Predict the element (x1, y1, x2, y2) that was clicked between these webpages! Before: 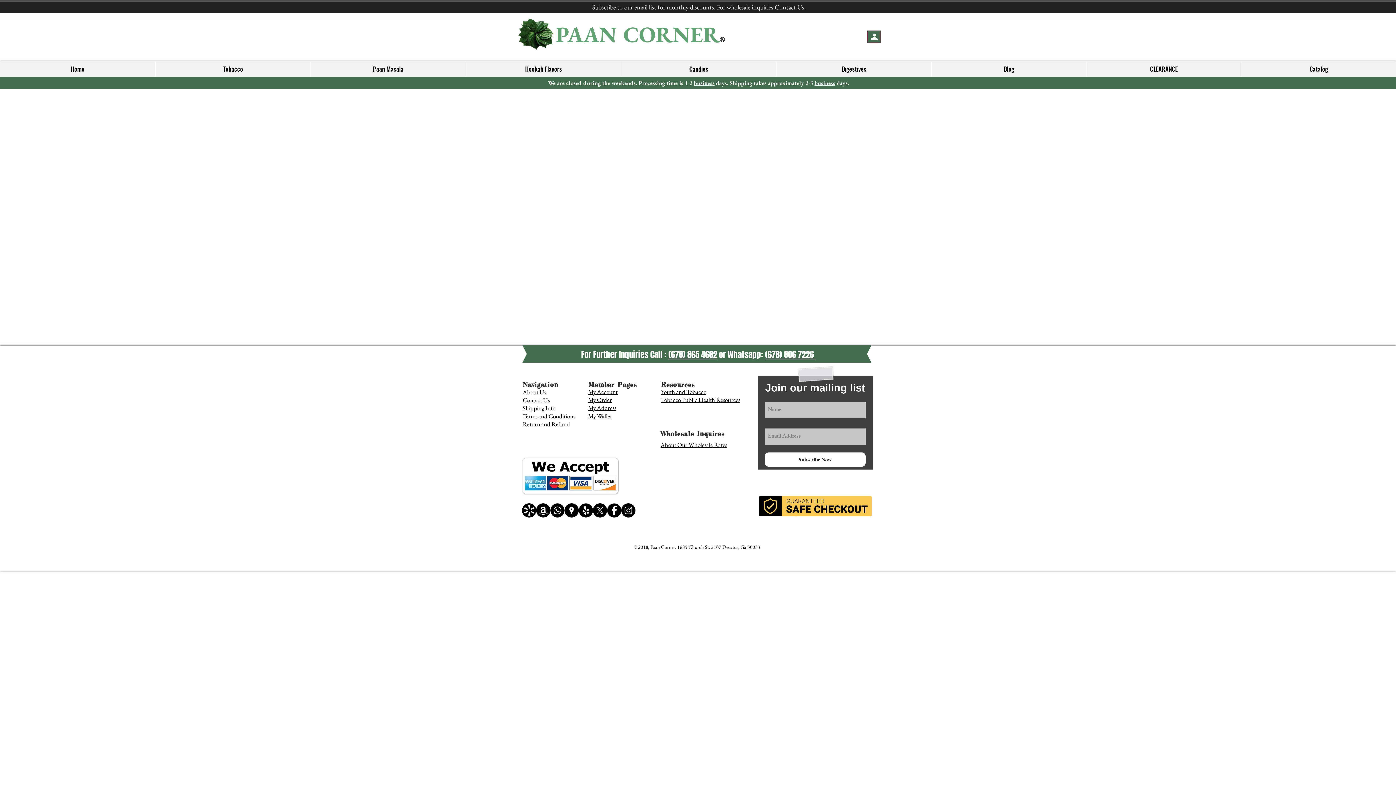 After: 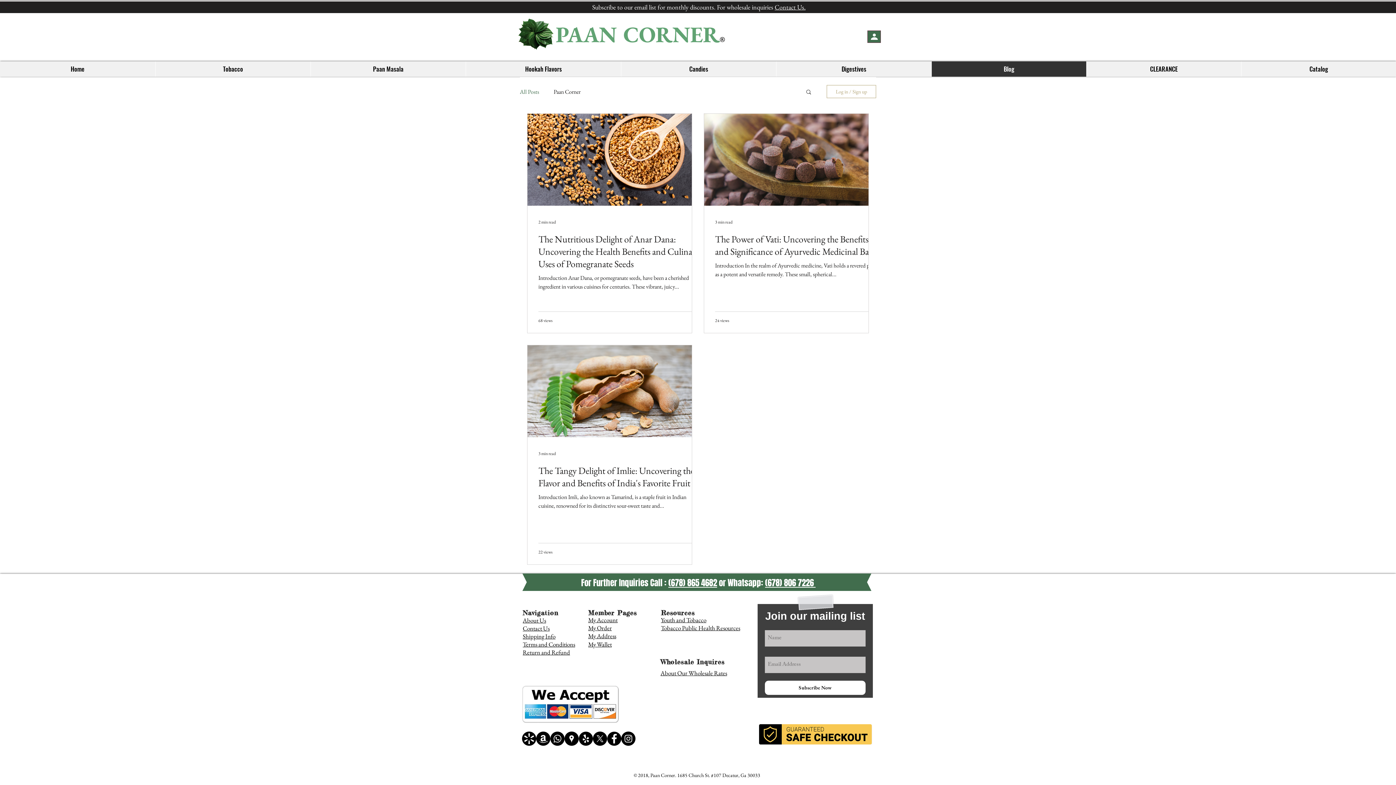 Action: label: Blog bbox: (931, 61, 1086, 76)